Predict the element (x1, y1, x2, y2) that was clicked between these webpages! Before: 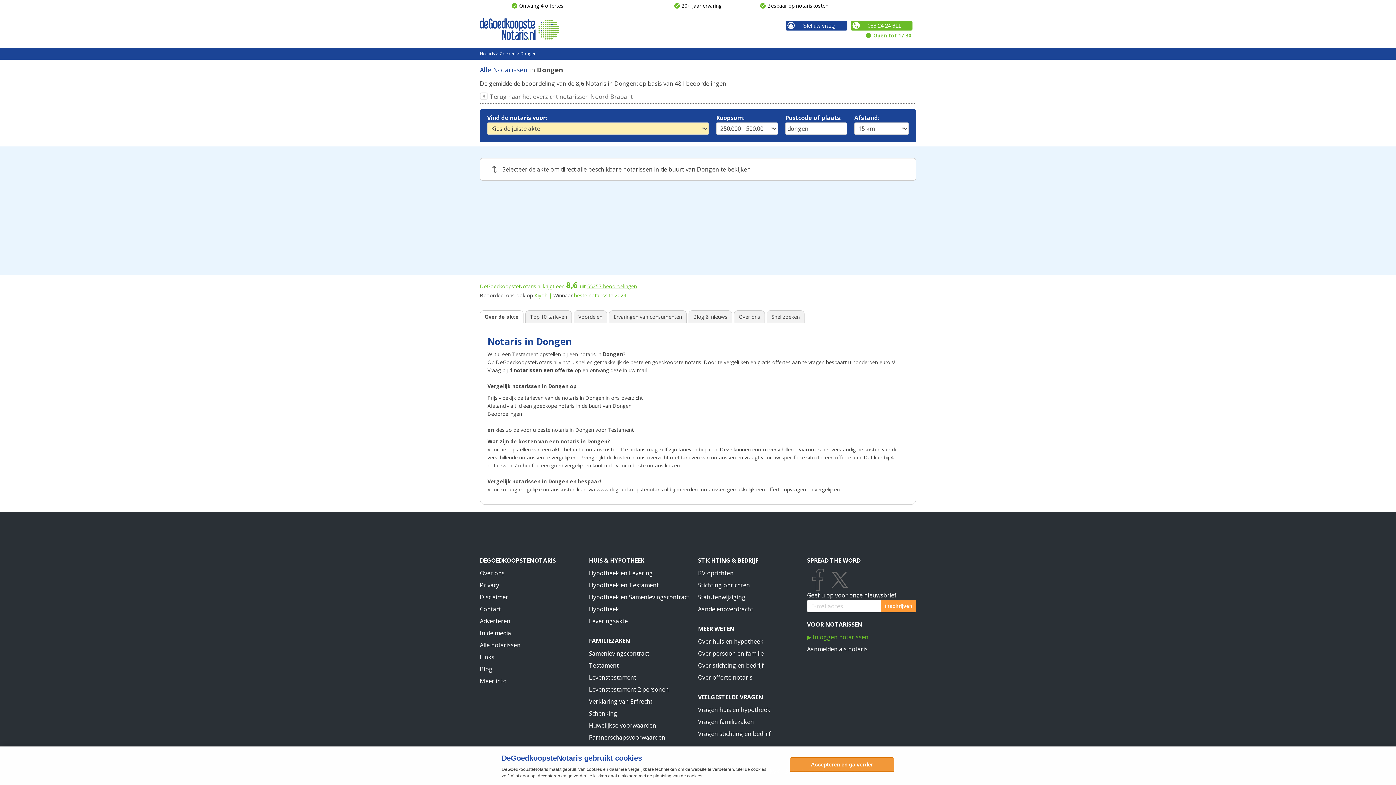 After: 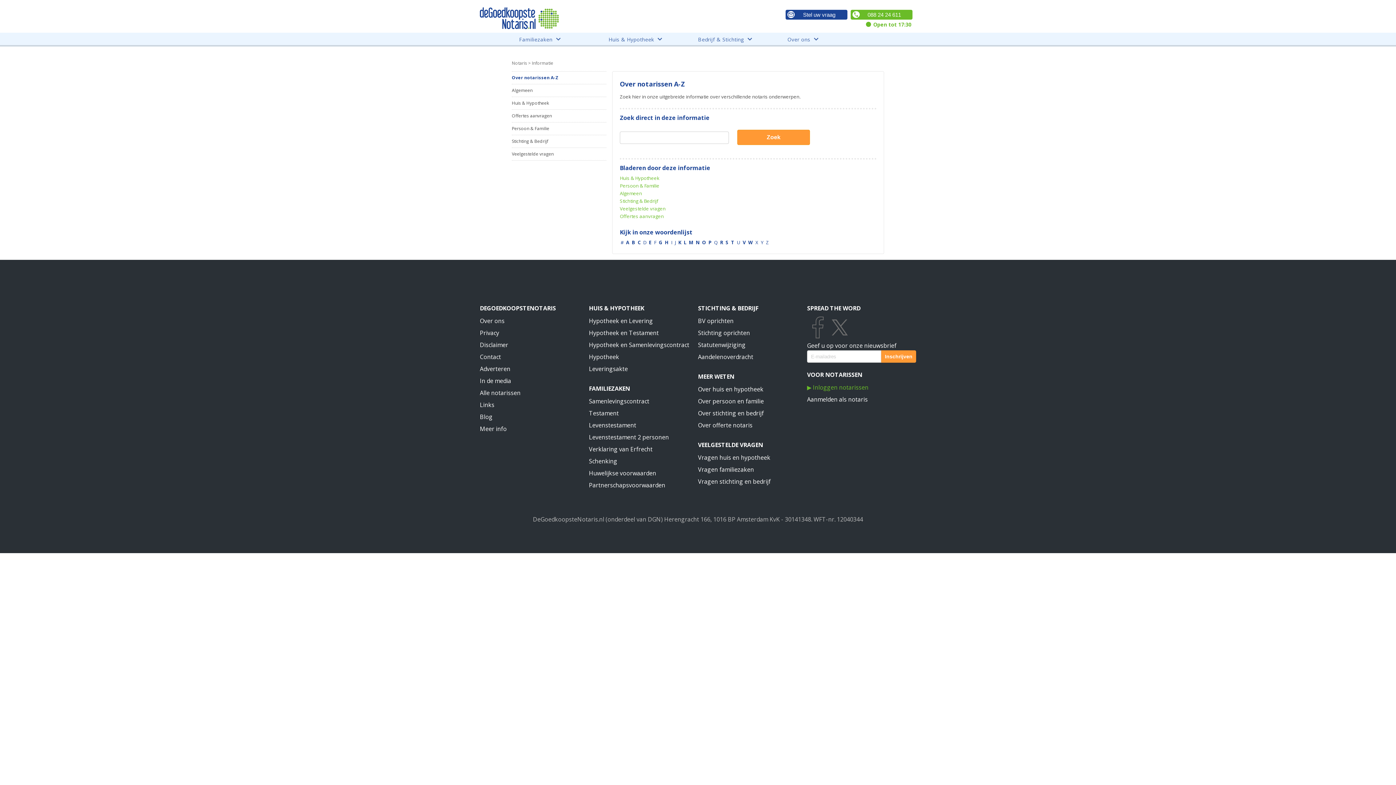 Action: bbox: (698, 625, 734, 633) label: MEER WETEN